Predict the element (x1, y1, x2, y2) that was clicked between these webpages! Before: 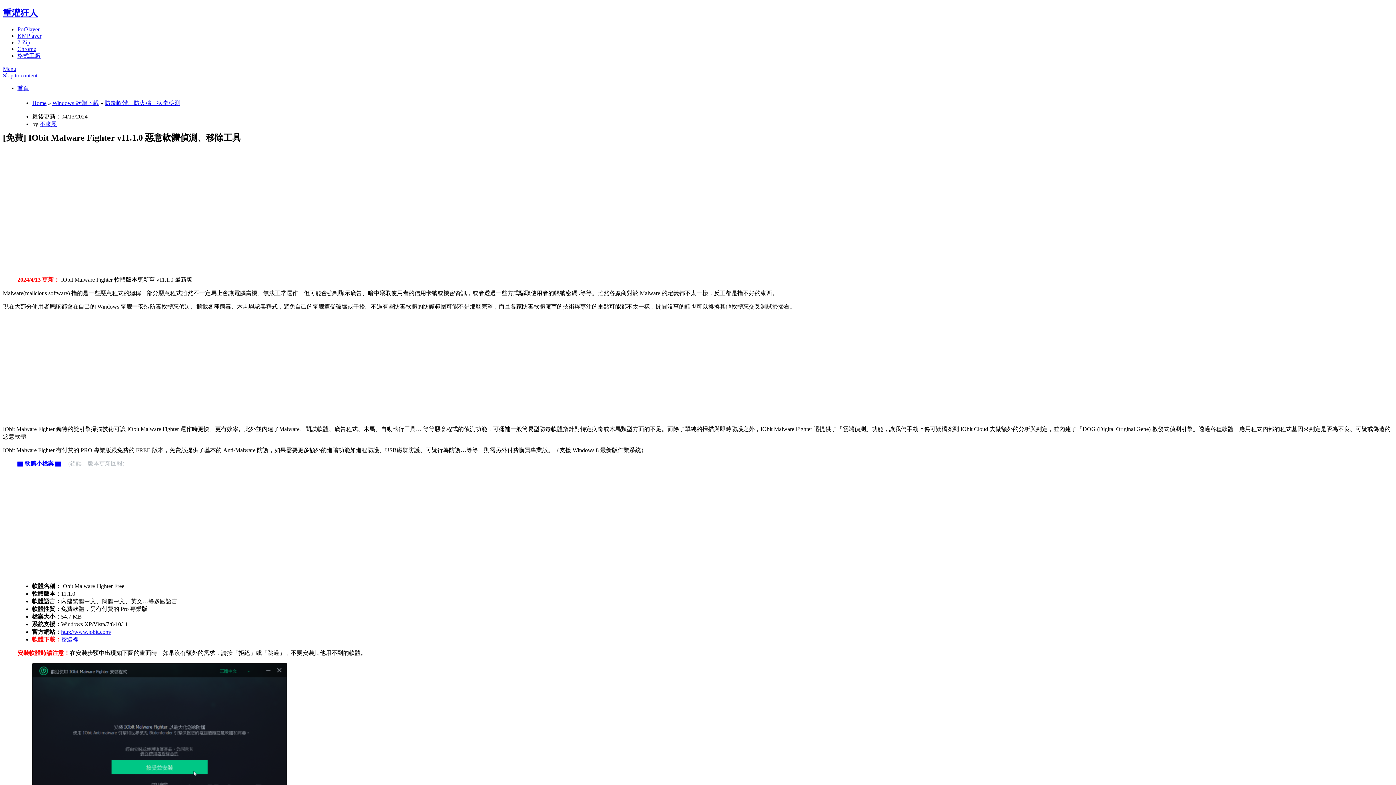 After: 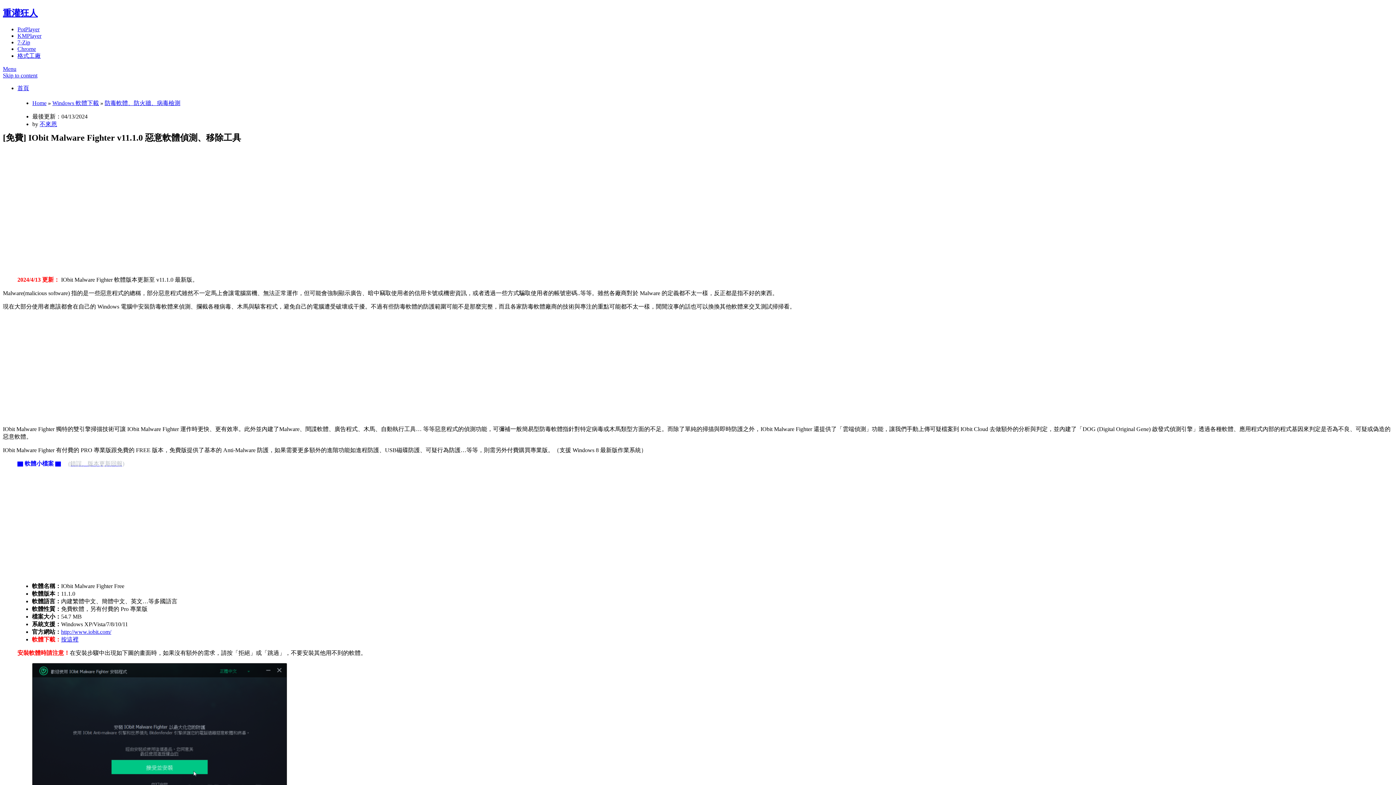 Action: bbox: (61, 628, 111, 635) label: http://www.iobit.com/